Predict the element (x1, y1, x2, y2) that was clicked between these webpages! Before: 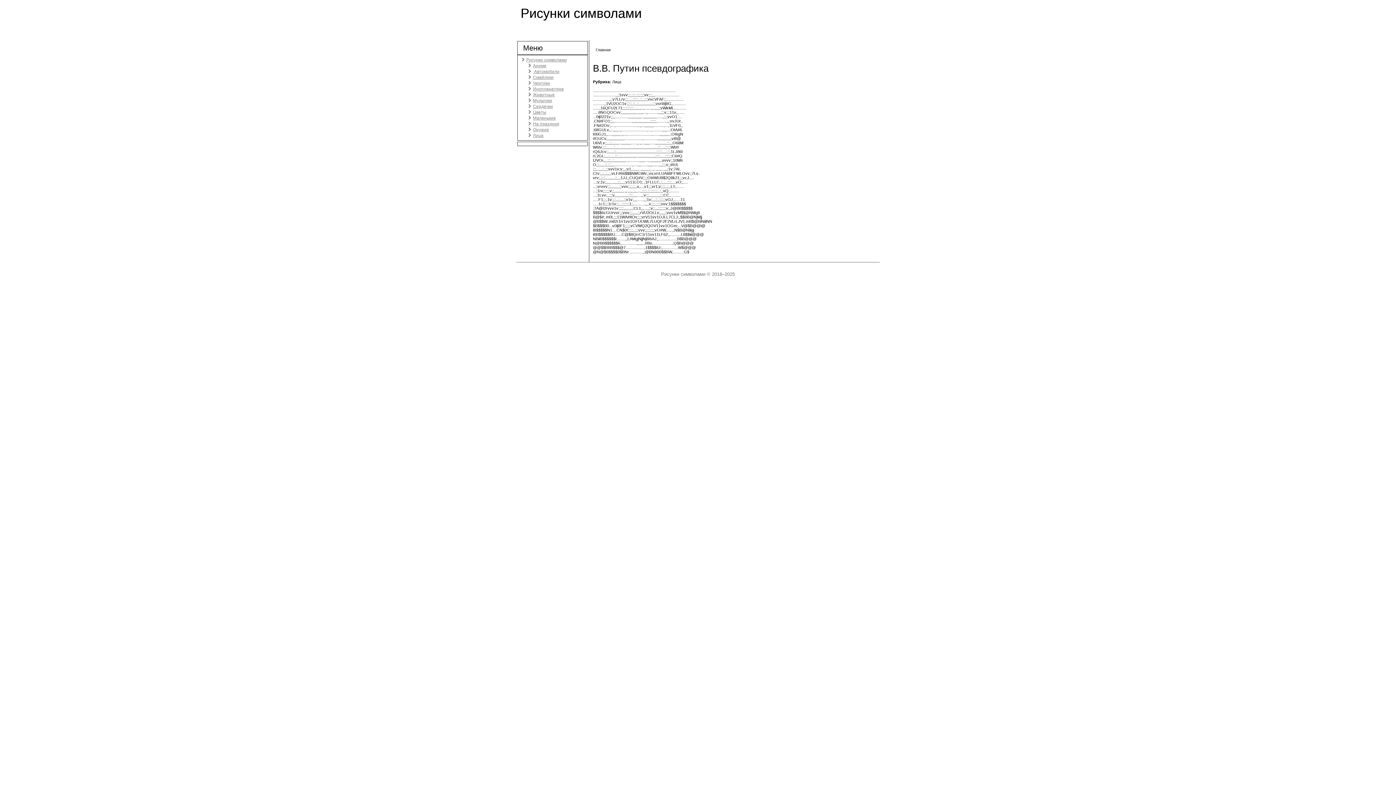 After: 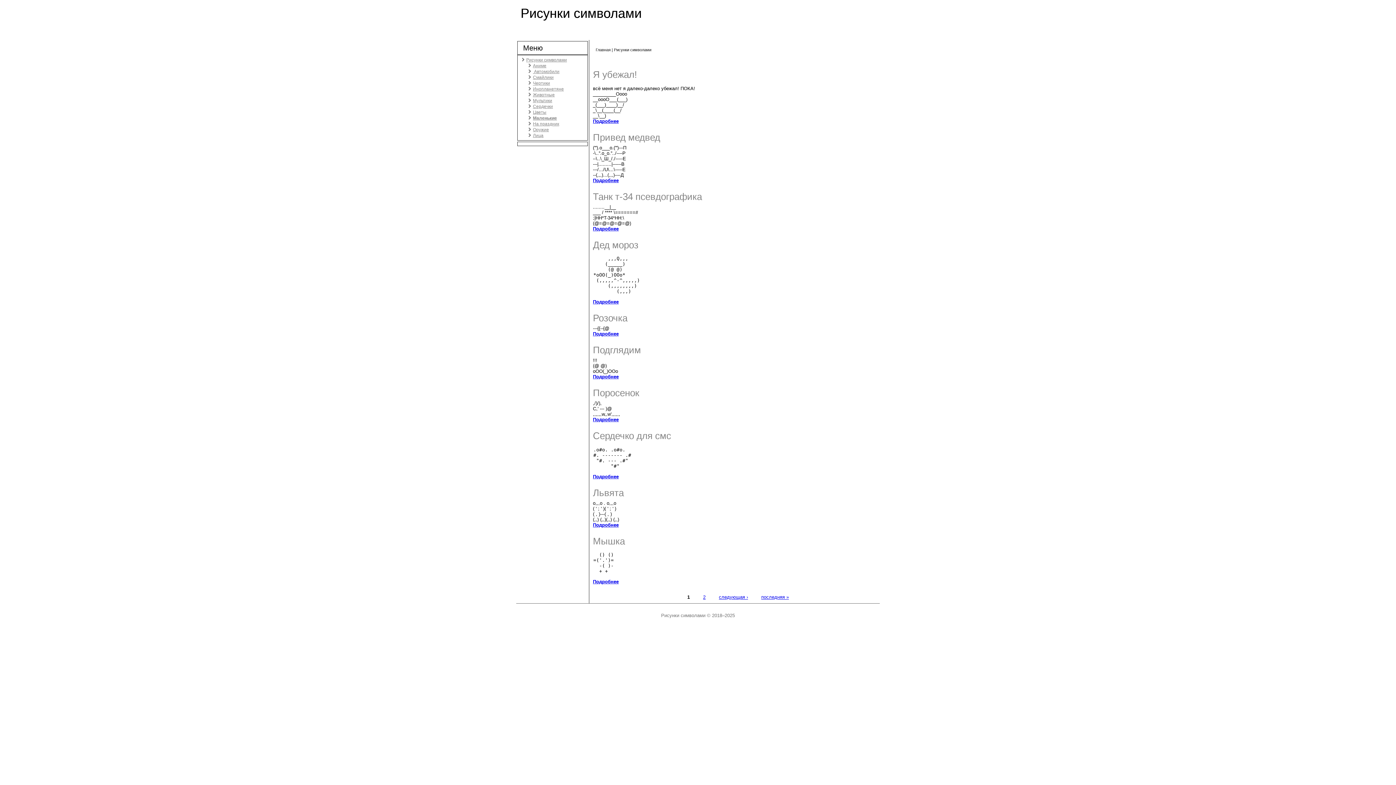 Action: bbox: (533, 115, 556, 120) label: Маленькие